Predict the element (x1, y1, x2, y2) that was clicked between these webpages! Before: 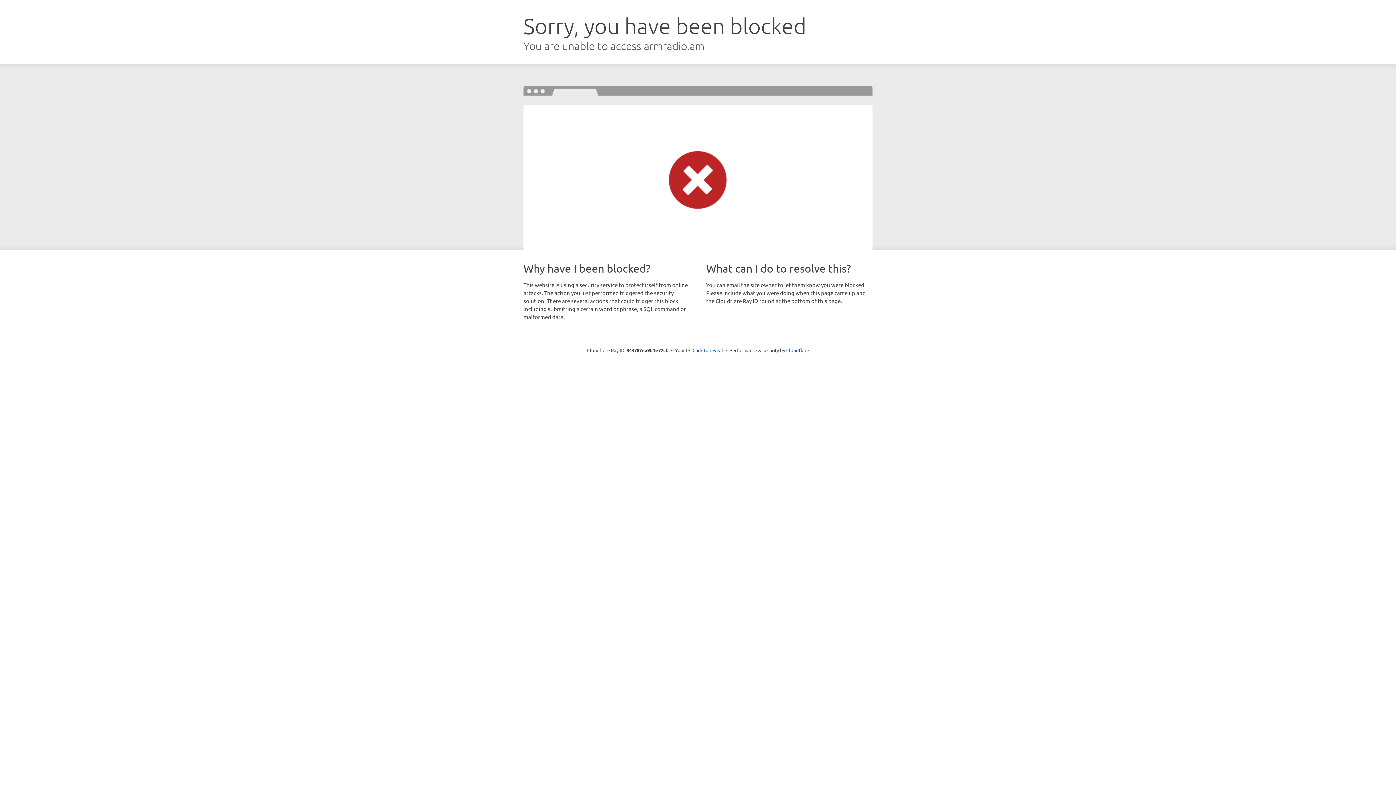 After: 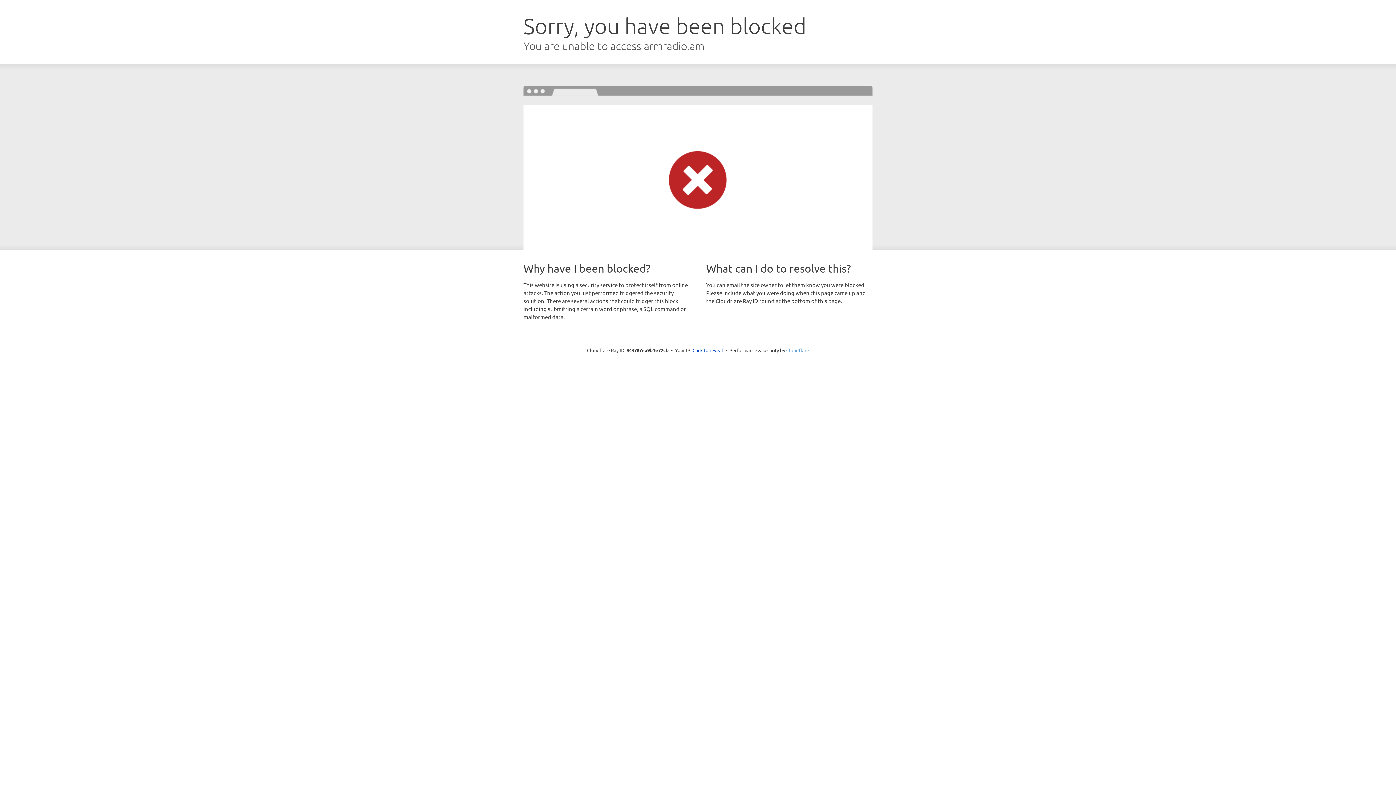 Action: label: Cloudflare bbox: (786, 347, 809, 353)